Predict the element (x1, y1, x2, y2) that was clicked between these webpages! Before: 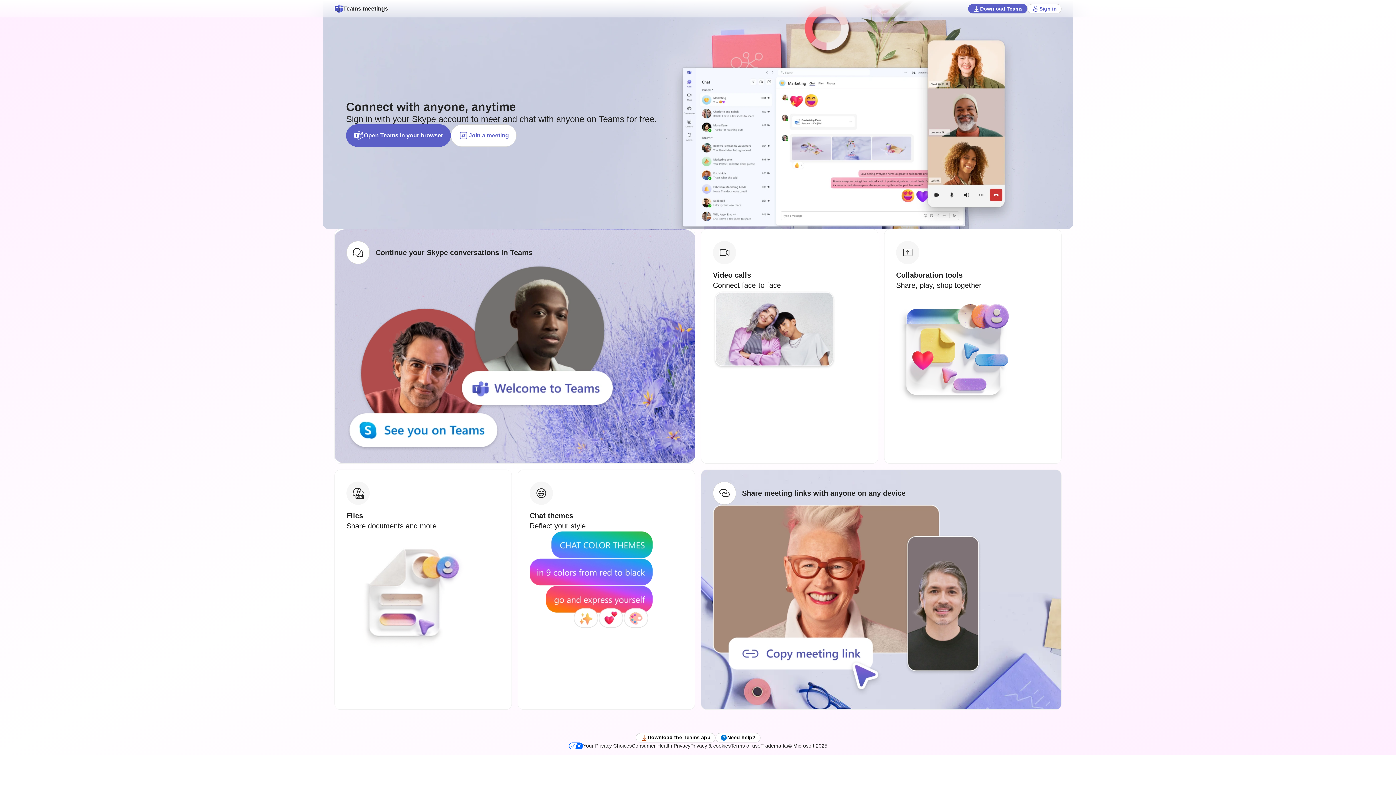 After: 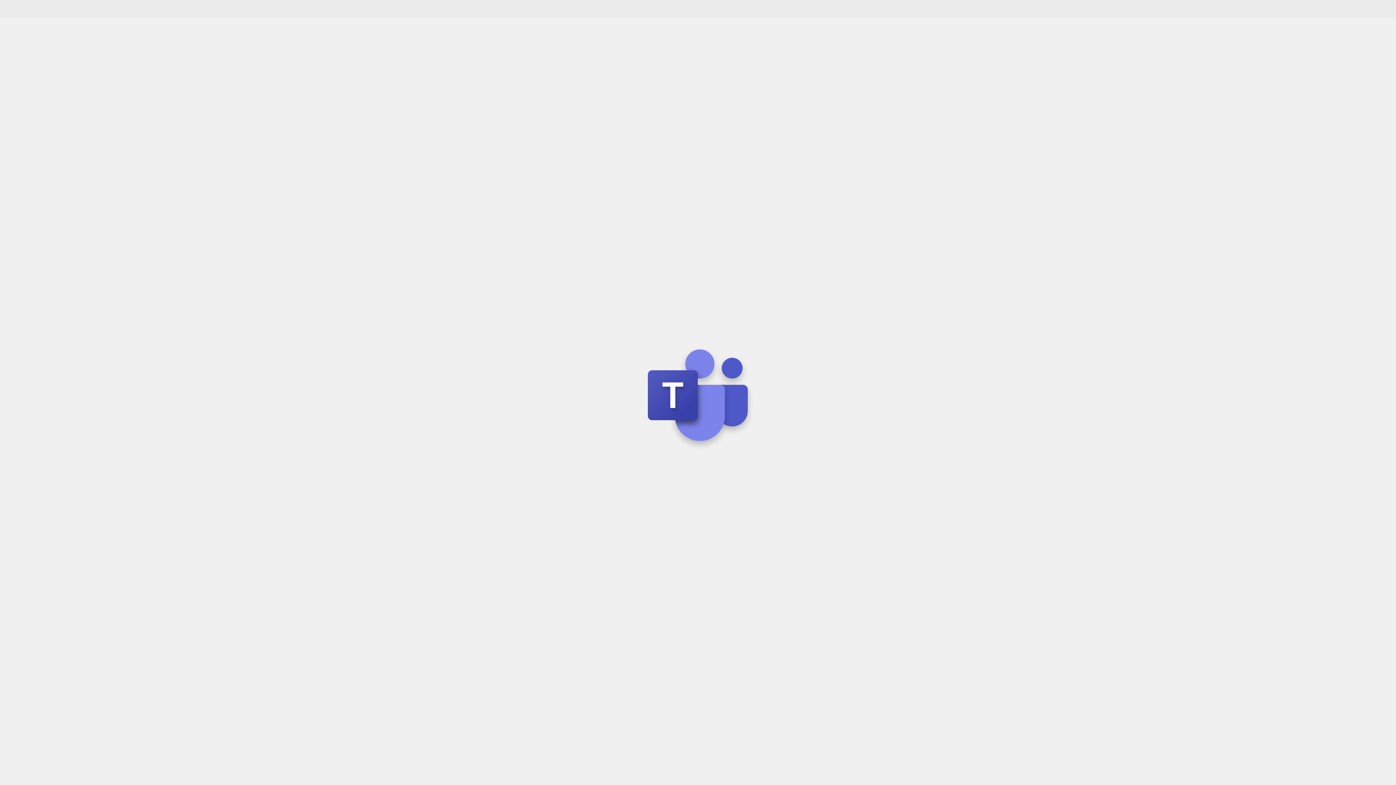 Action: bbox: (346, 124, 450, 146) label: Open Teams in your browser